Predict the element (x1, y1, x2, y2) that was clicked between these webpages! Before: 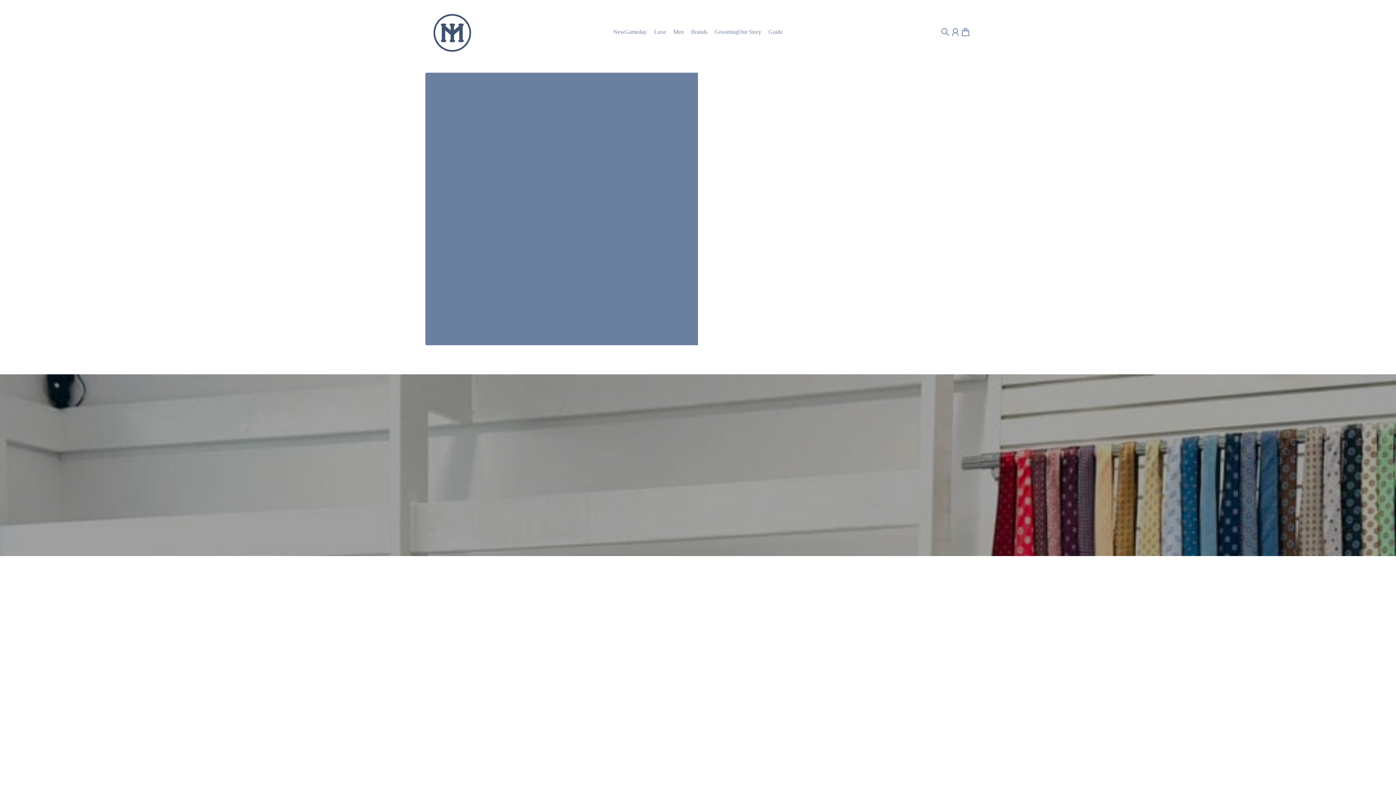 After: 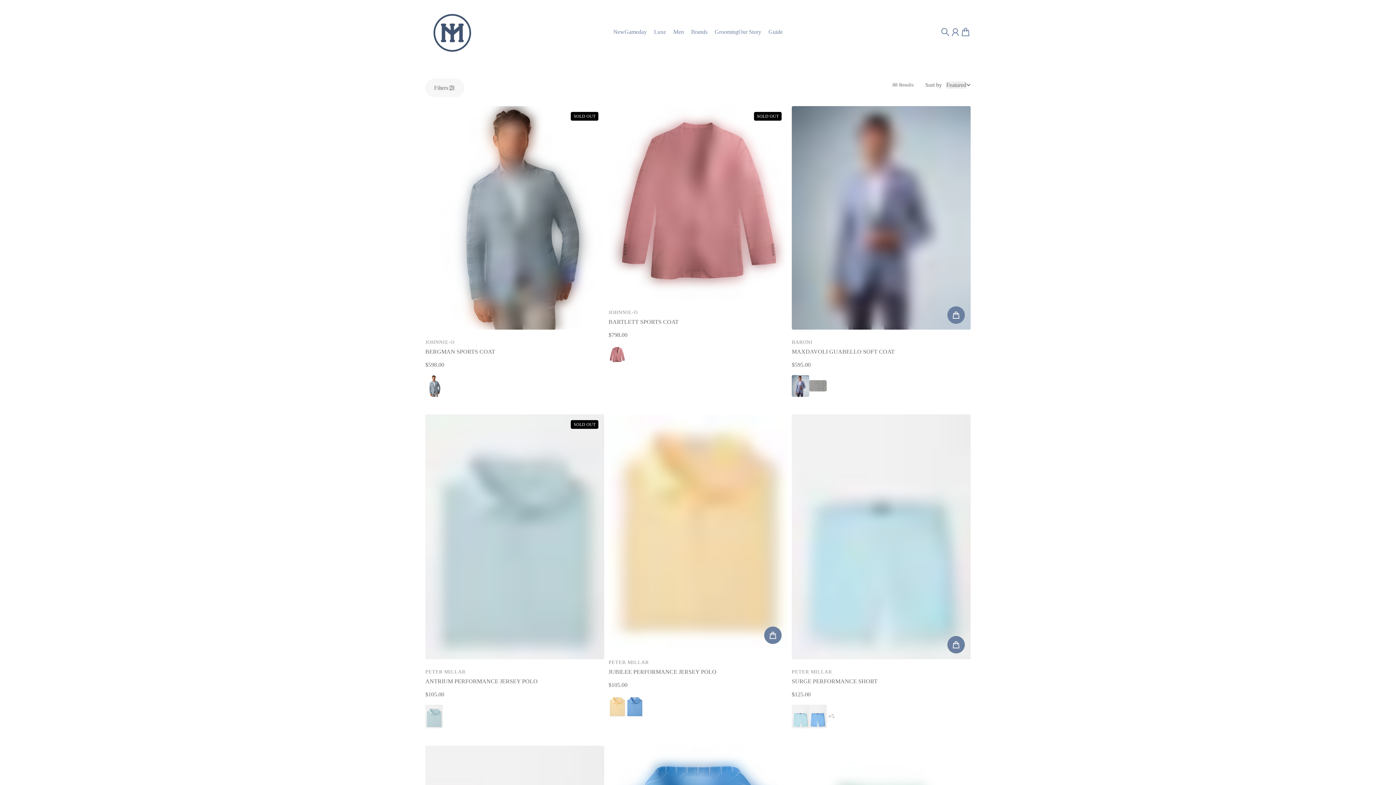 Action: label: New bbox: (613, 29, 624, 34)